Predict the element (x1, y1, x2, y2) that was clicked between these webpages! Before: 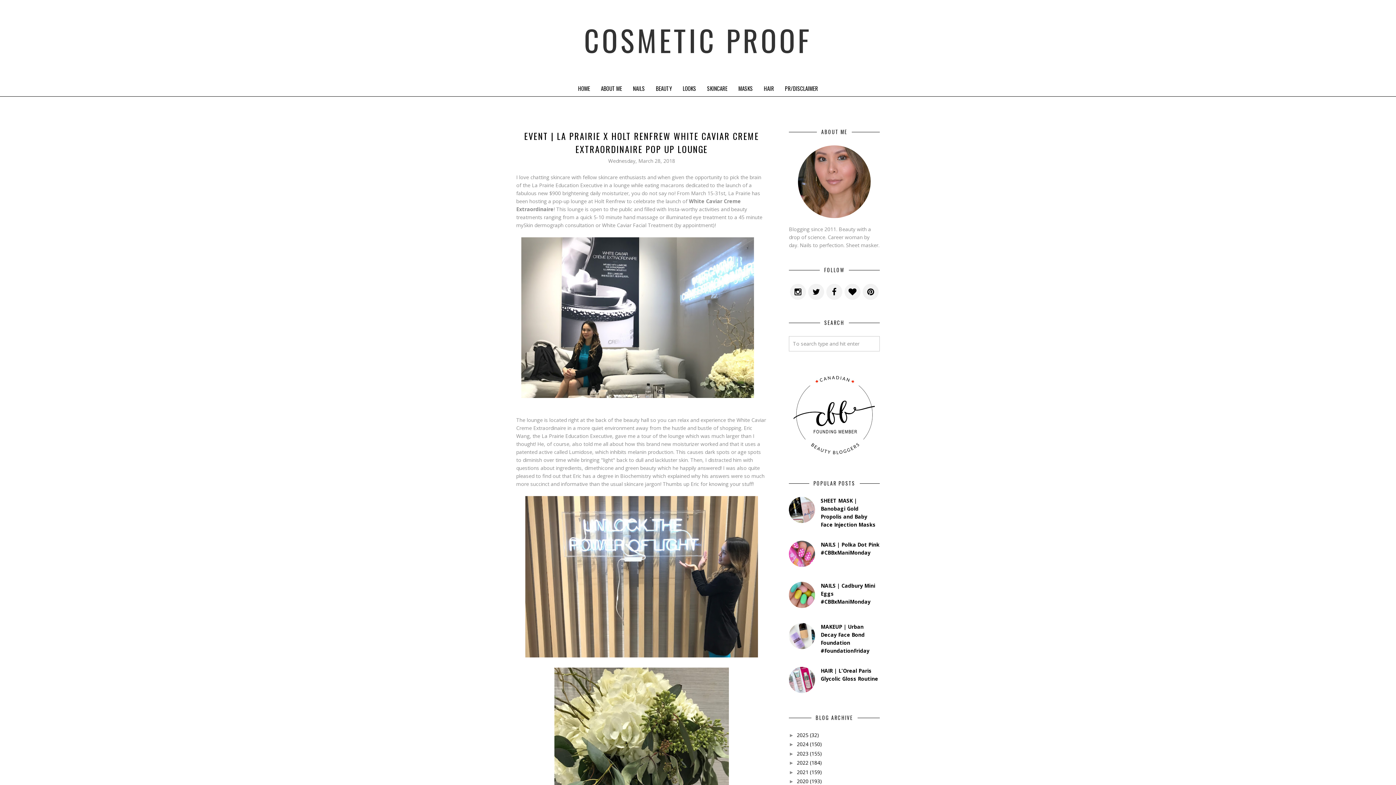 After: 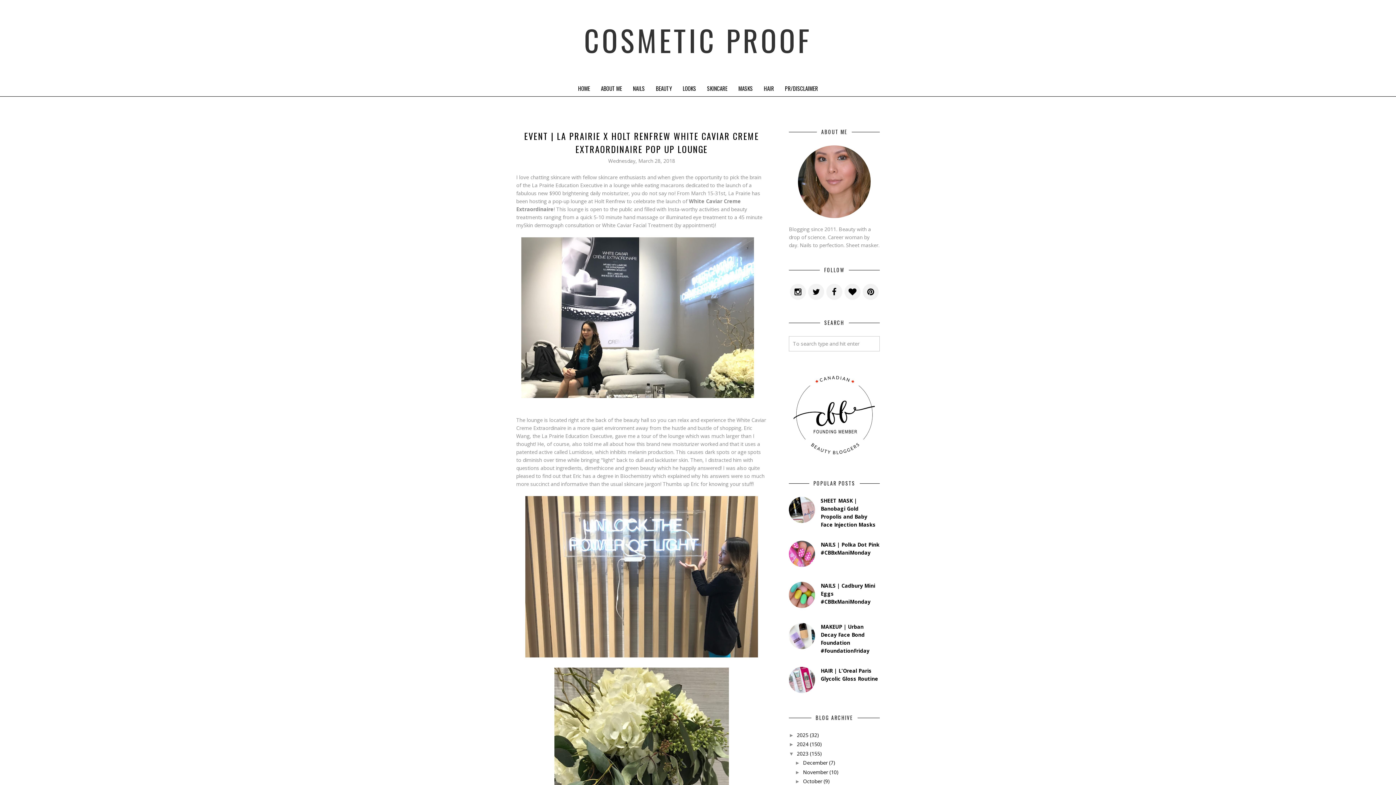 Action: bbox: (789, 751, 797, 756) label: ►  